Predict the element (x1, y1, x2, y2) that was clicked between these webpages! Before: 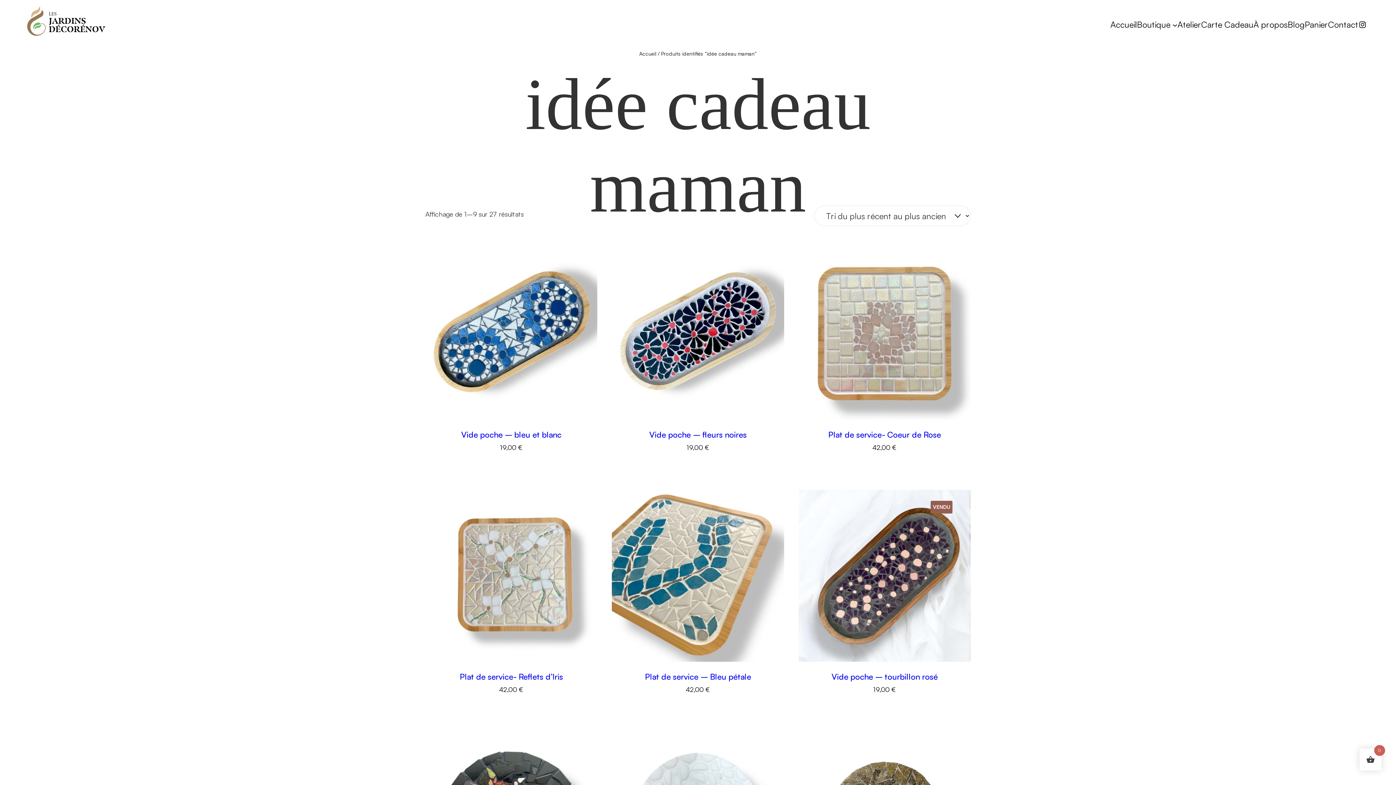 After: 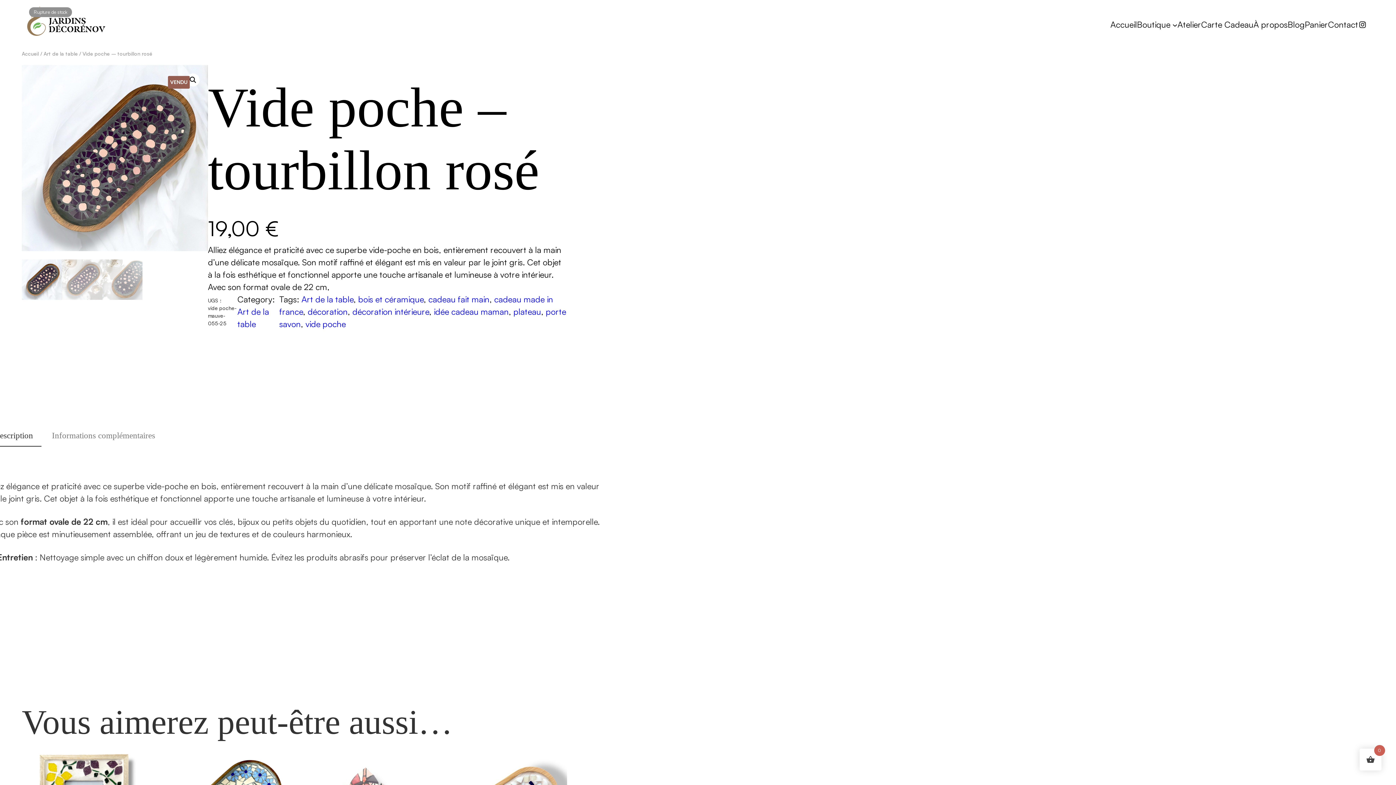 Action: bbox: (798, 490, 970, 698) label: VENDU
Vide poche – tourbillon rosé
19,00 €